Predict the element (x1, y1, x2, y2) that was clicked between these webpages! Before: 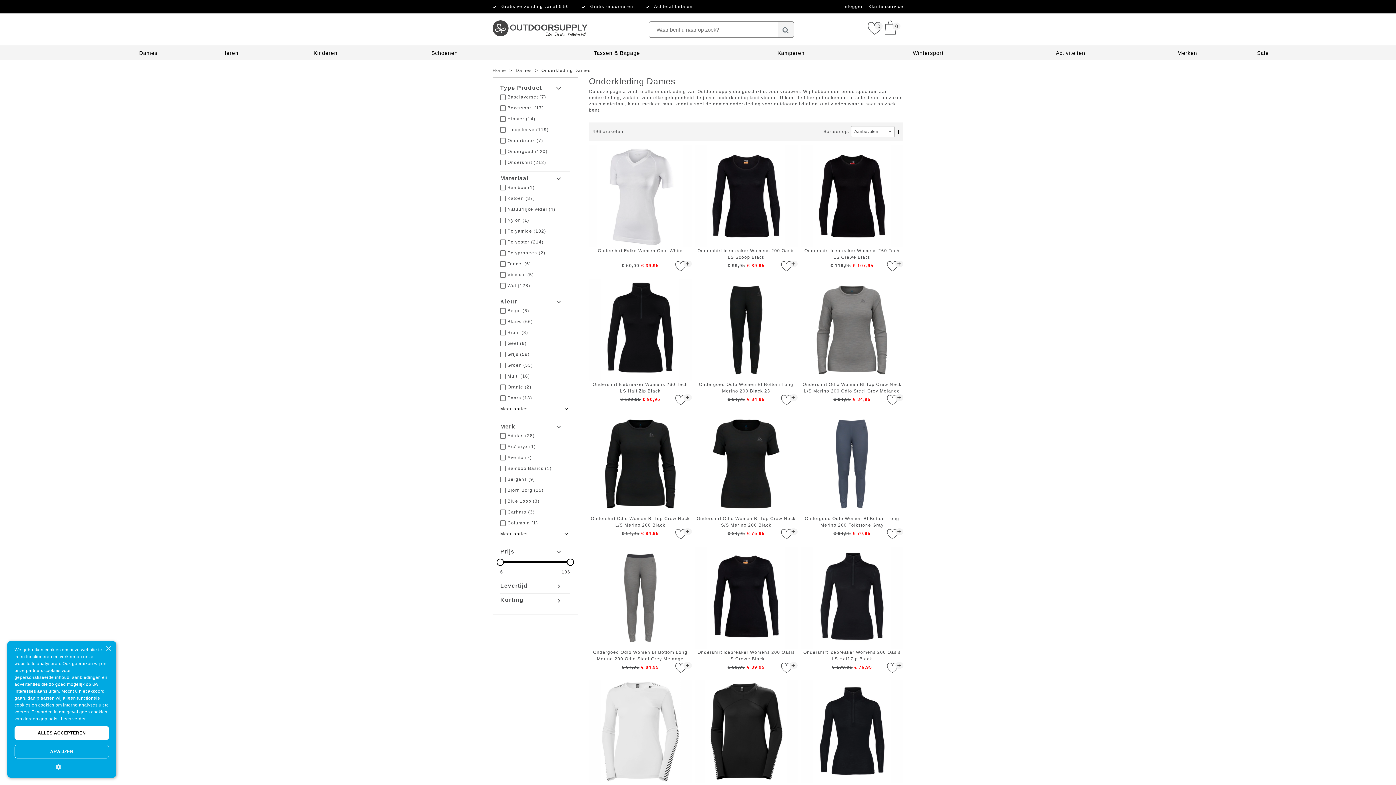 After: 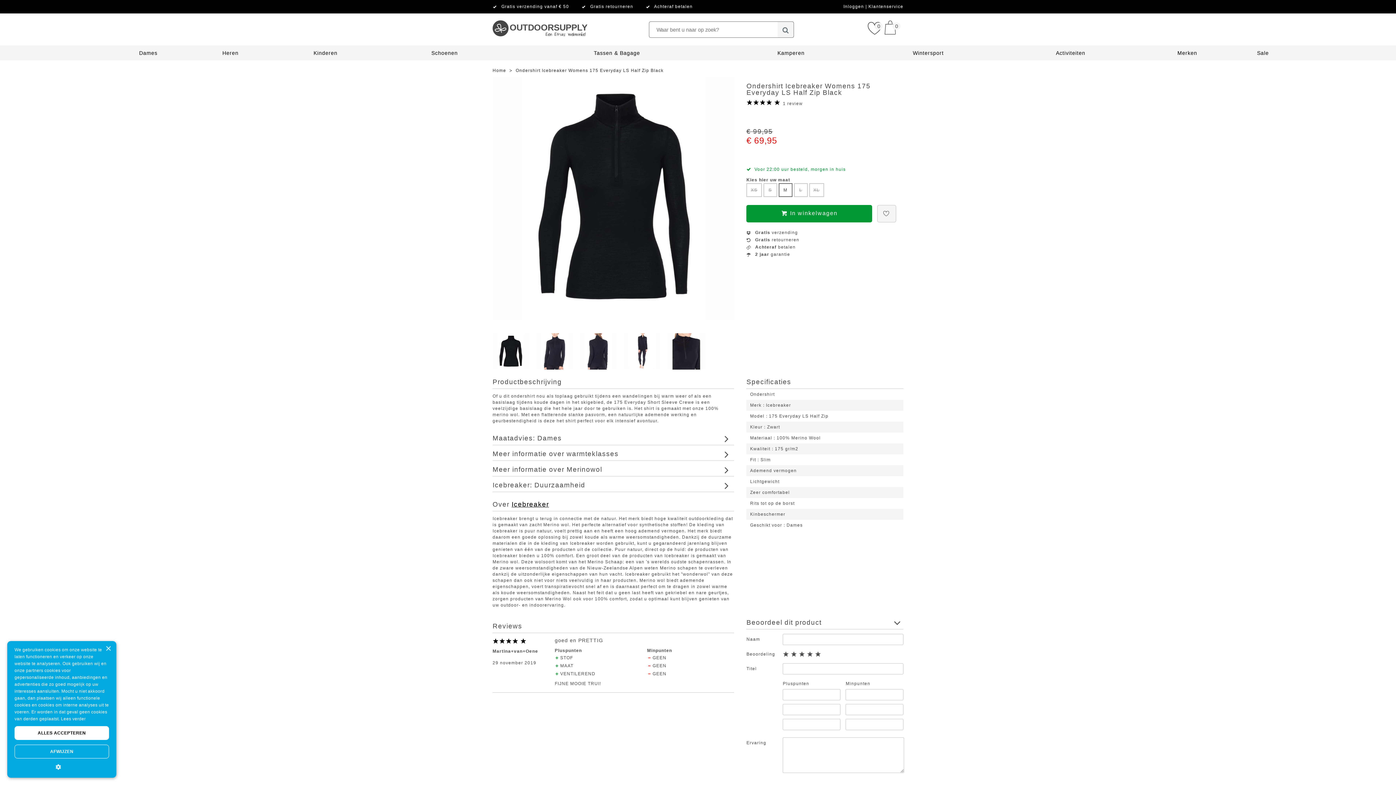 Action: label: Ondershirt Icebreaker Womens 175 Everyday LS Half Zip Black
€ 99,95€ 69,95 bbox: (800, 680, 903, 807)